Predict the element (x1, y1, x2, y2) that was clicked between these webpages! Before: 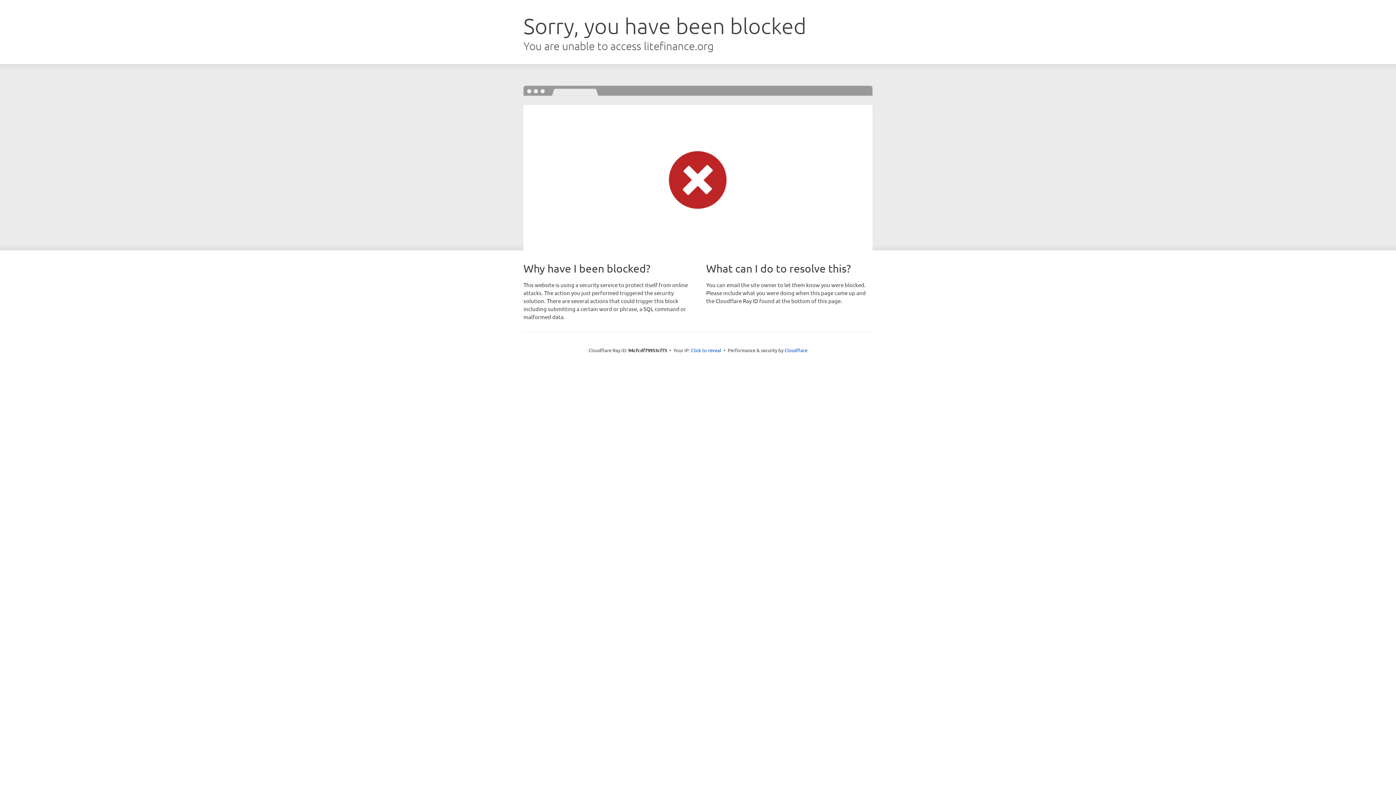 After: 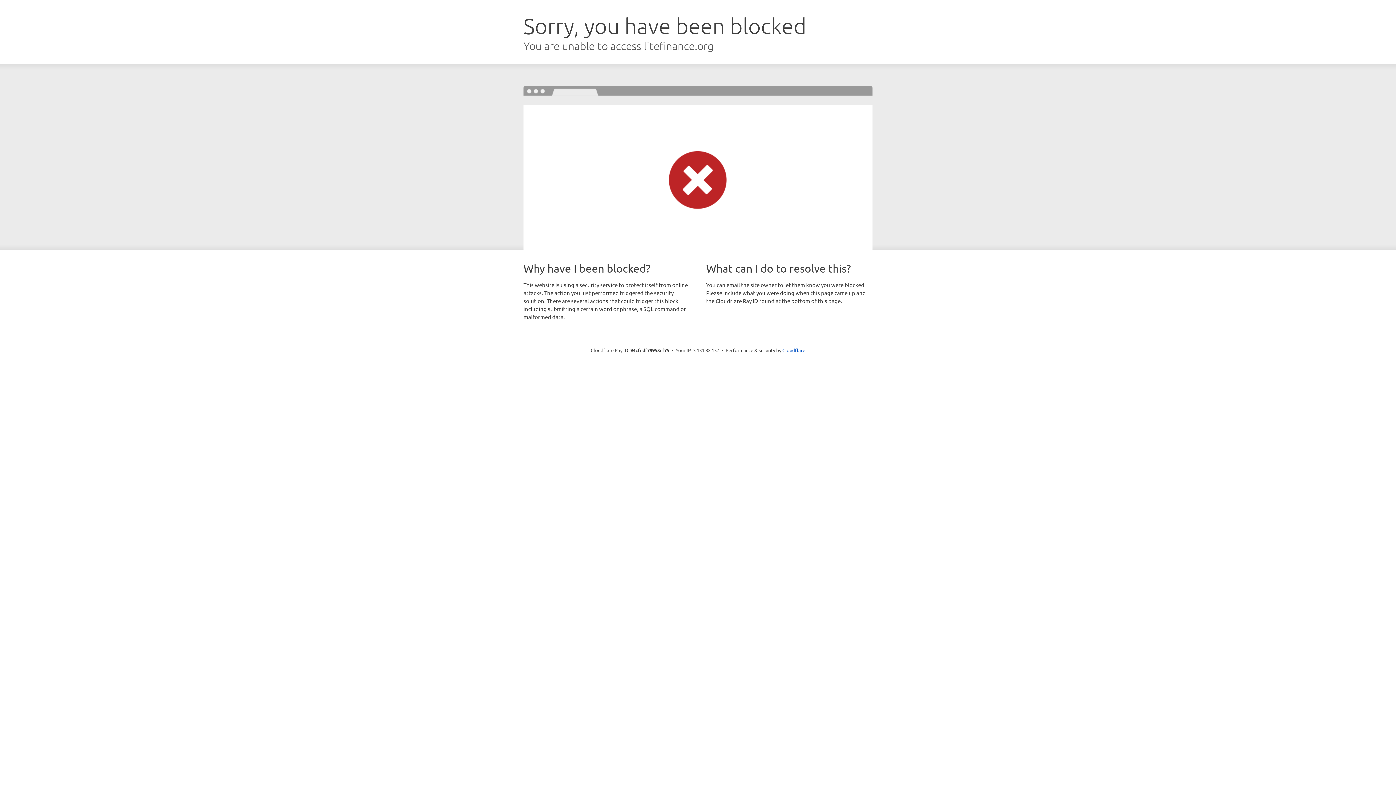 Action: label: Click to reveal bbox: (691, 346, 721, 353)